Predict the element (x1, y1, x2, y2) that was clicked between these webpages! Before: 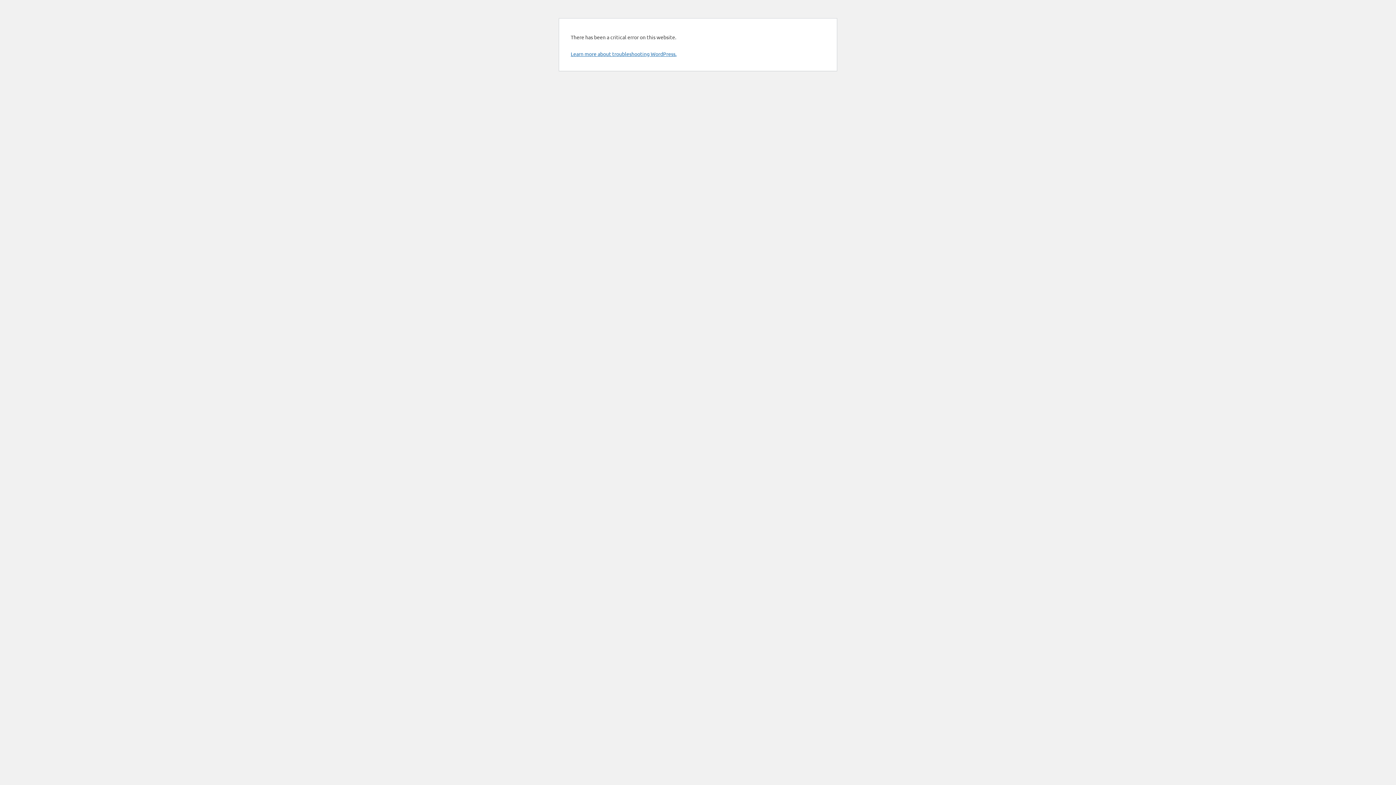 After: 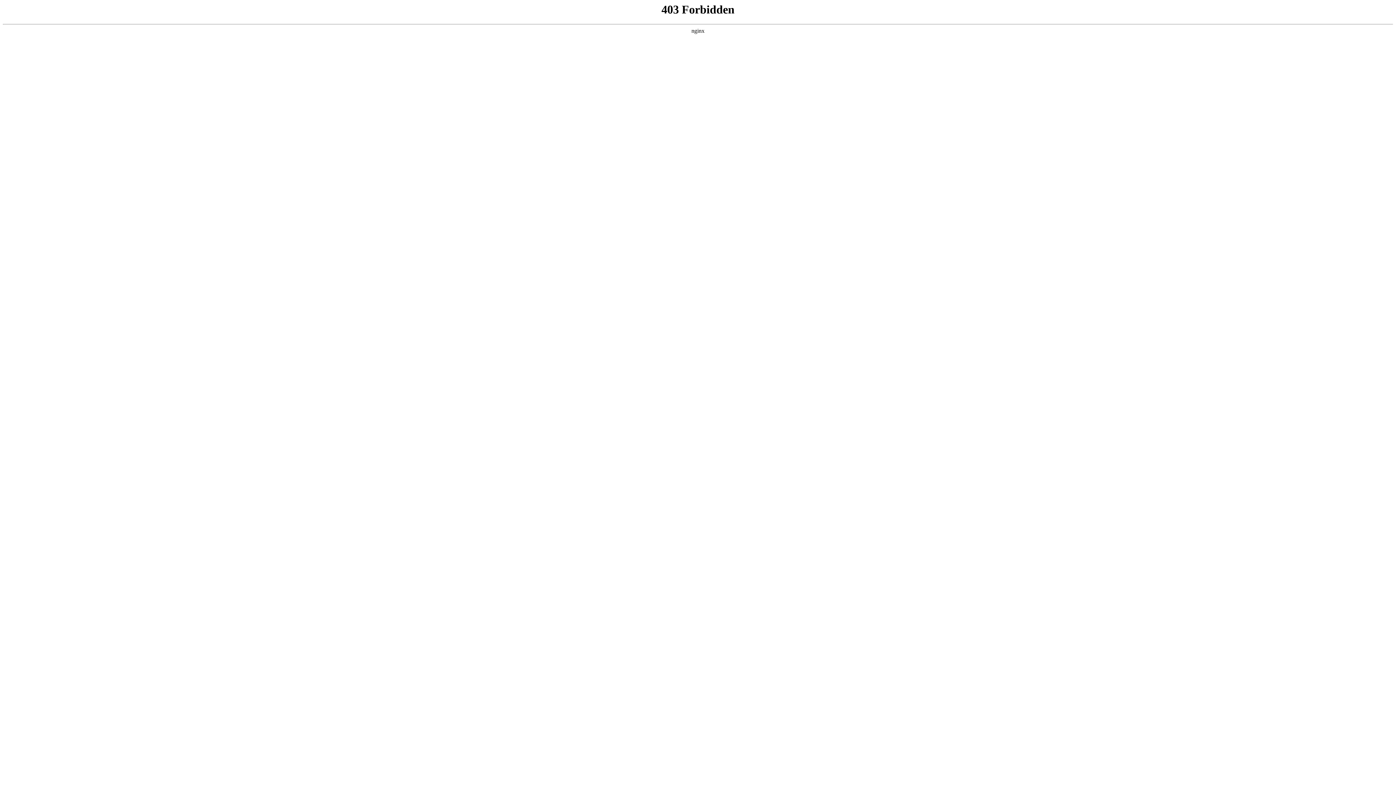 Action: label: Learn more about troubleshooting WordPress. bbox: (570, 50, 676, 57)